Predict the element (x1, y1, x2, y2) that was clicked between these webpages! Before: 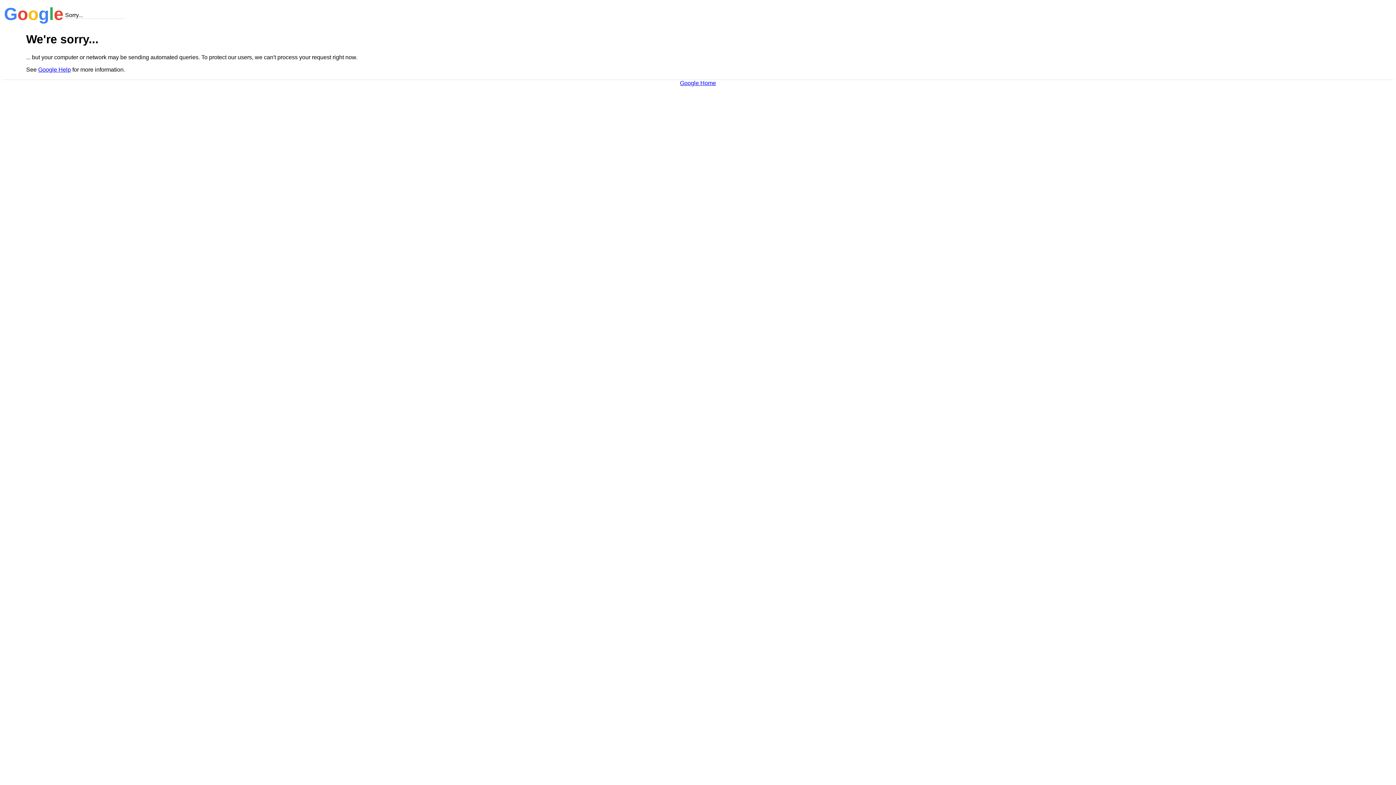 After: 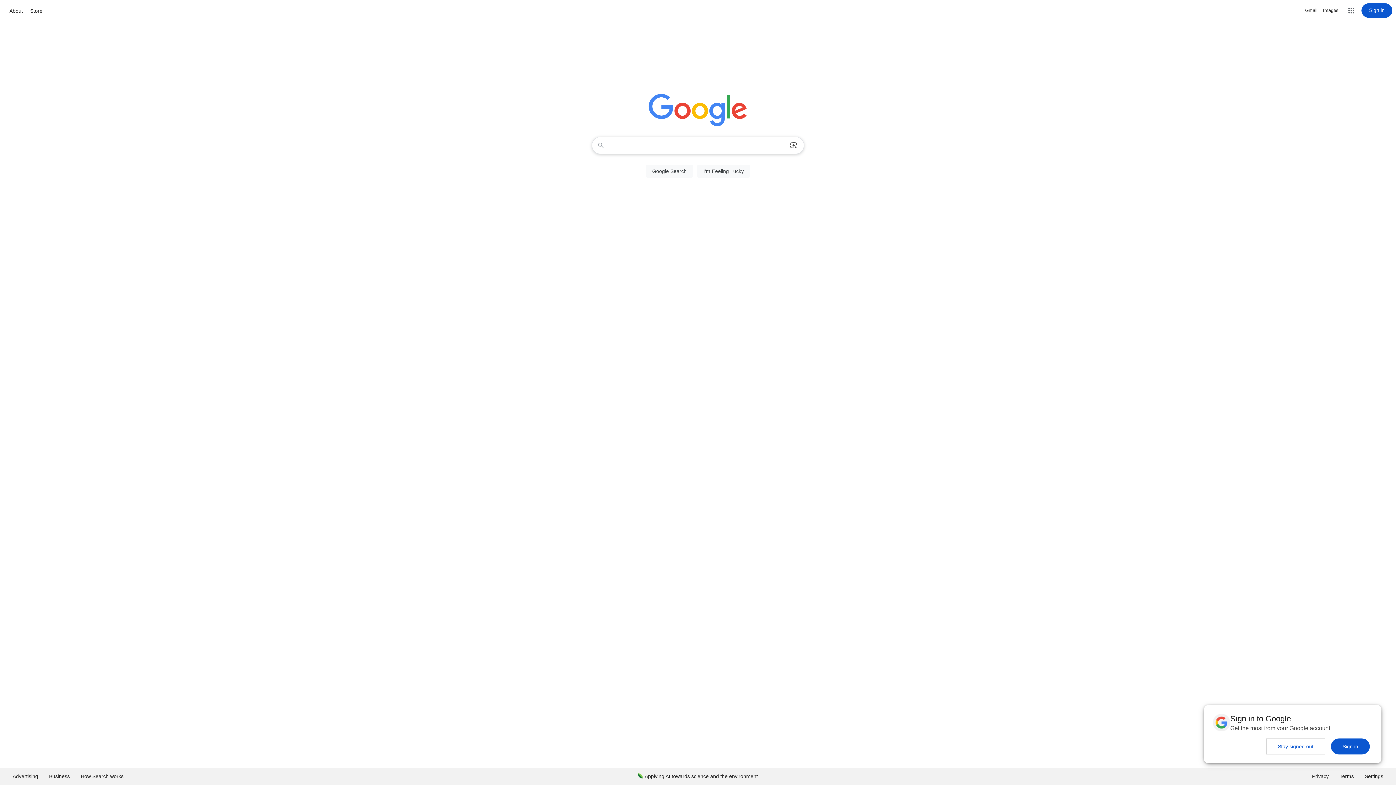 Action: label: Google Home bbox: (680, 79, 716, 86)